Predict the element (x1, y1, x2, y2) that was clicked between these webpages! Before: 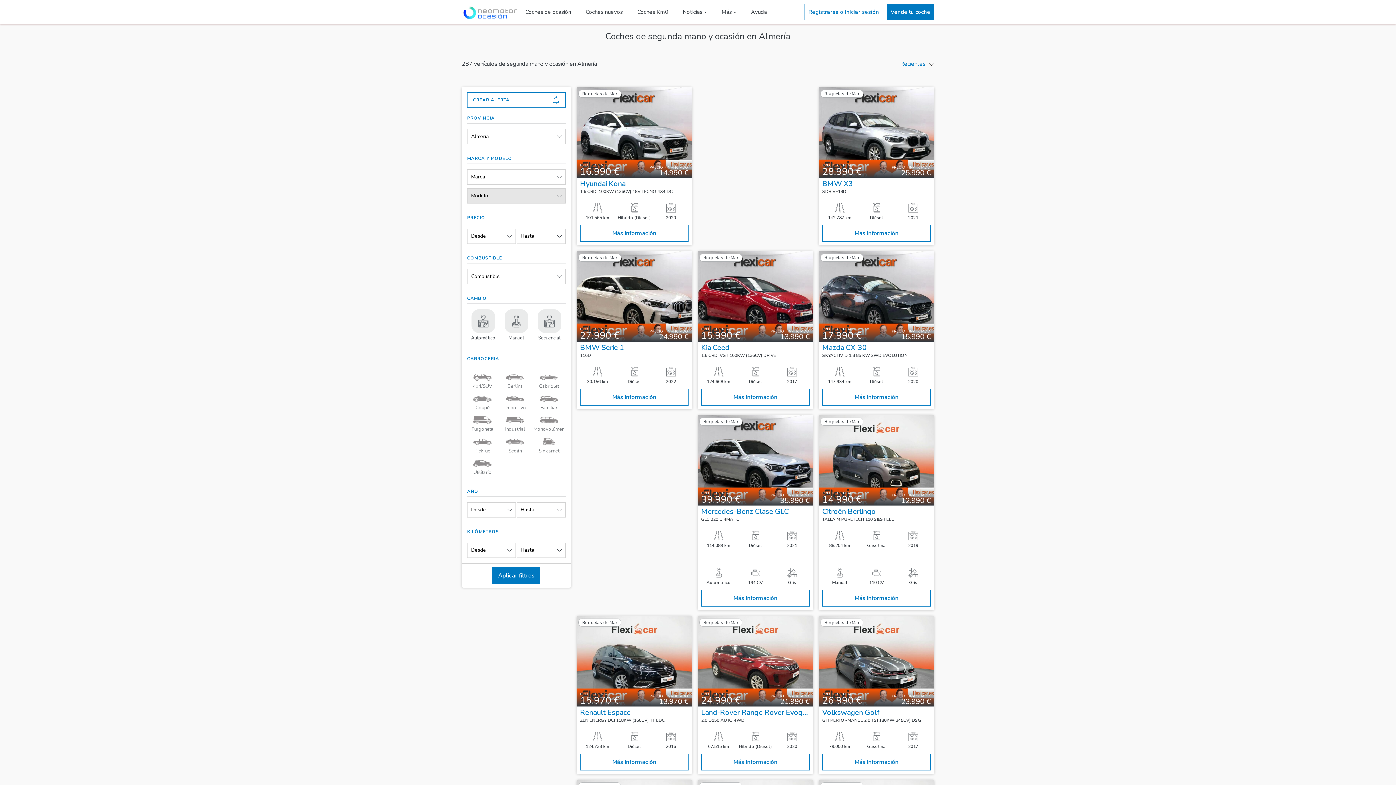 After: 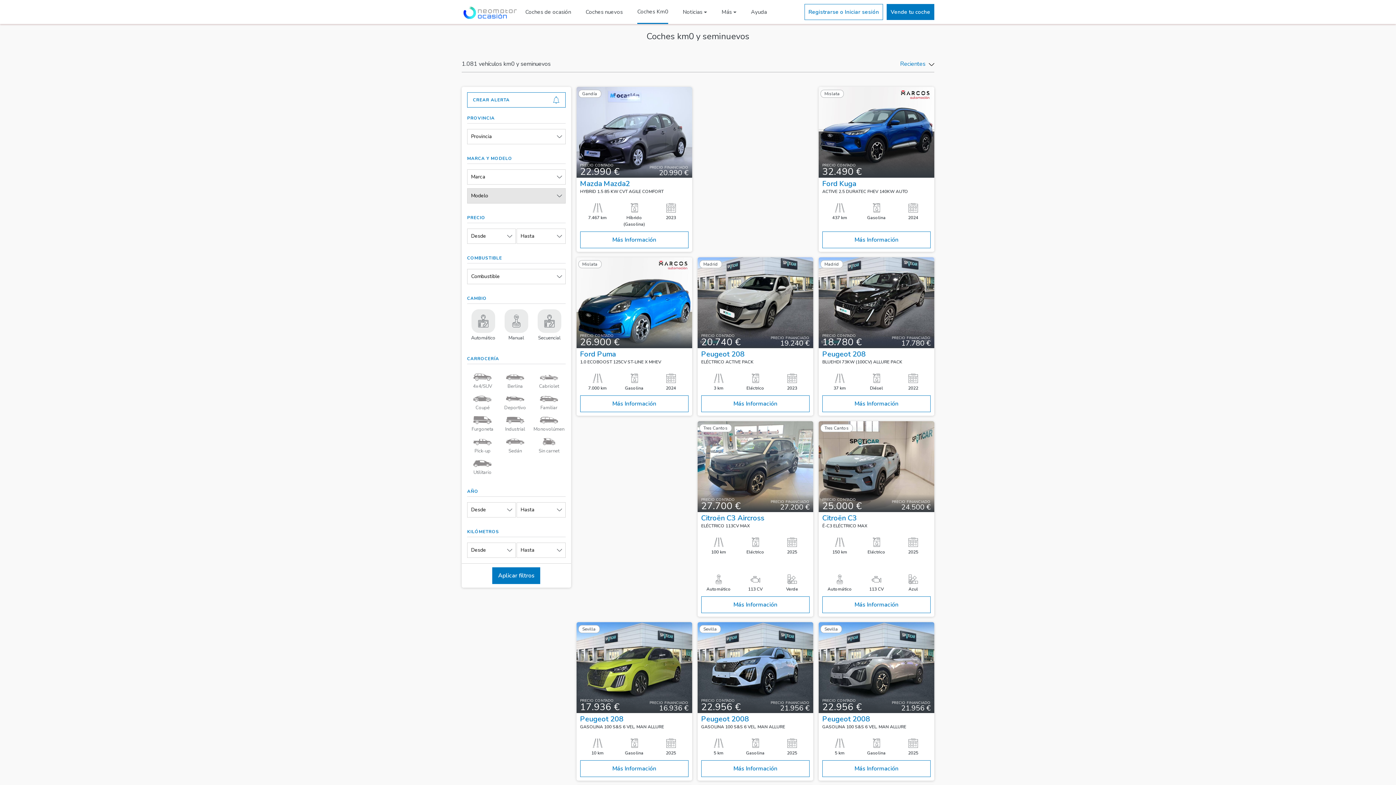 Action: label: Coches Km0 bbox: (637, 0, 668, 23)